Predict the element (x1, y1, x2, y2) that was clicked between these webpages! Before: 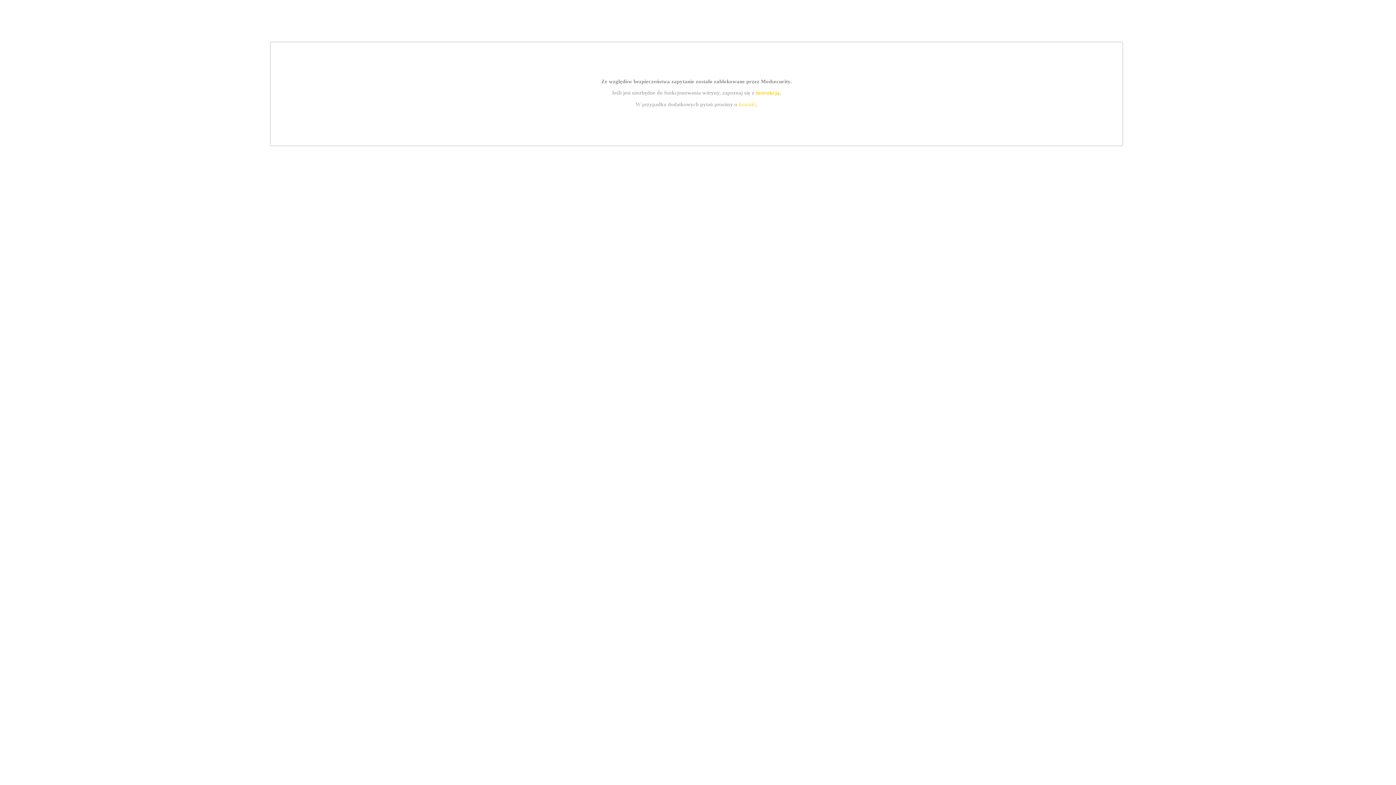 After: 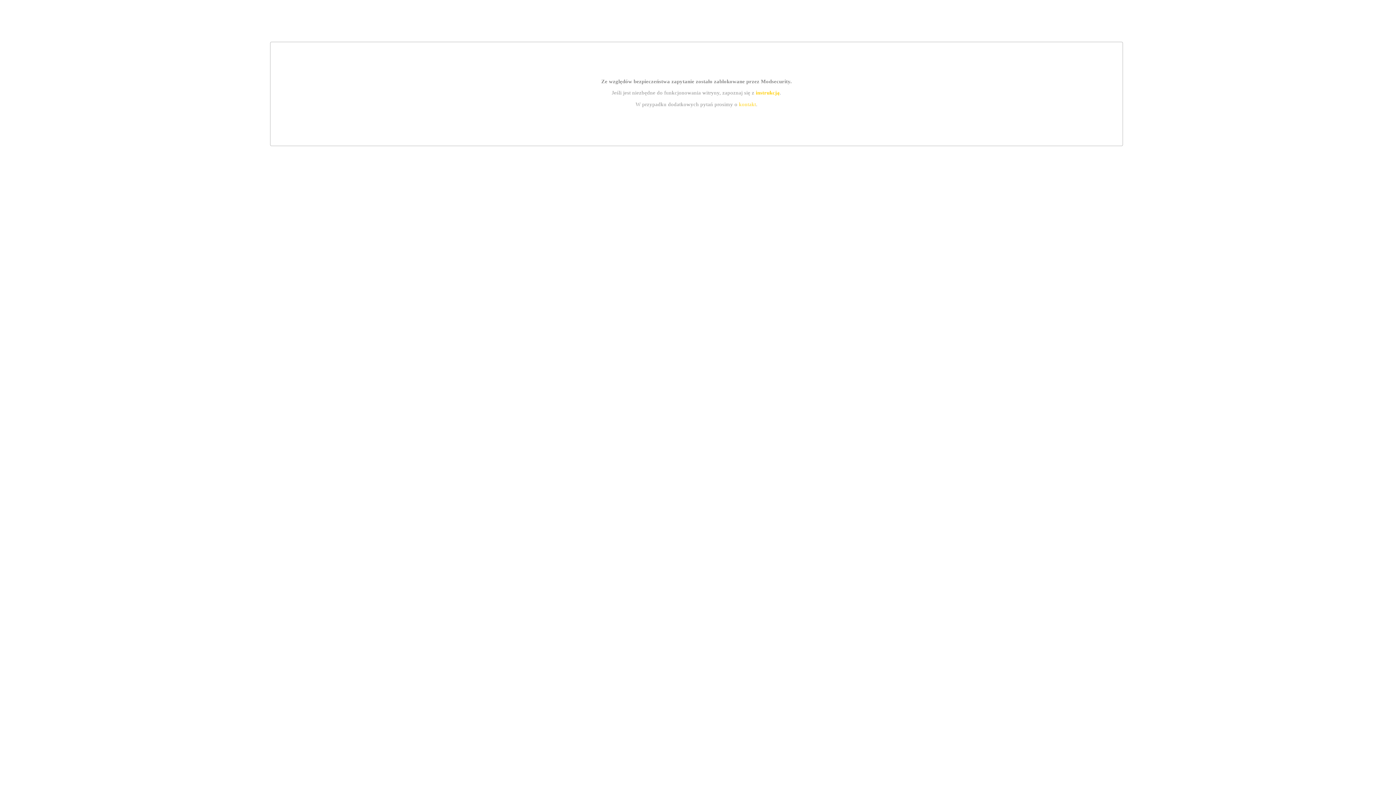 Action: bbox: (755, 89, 779, 95) label: instrukcją